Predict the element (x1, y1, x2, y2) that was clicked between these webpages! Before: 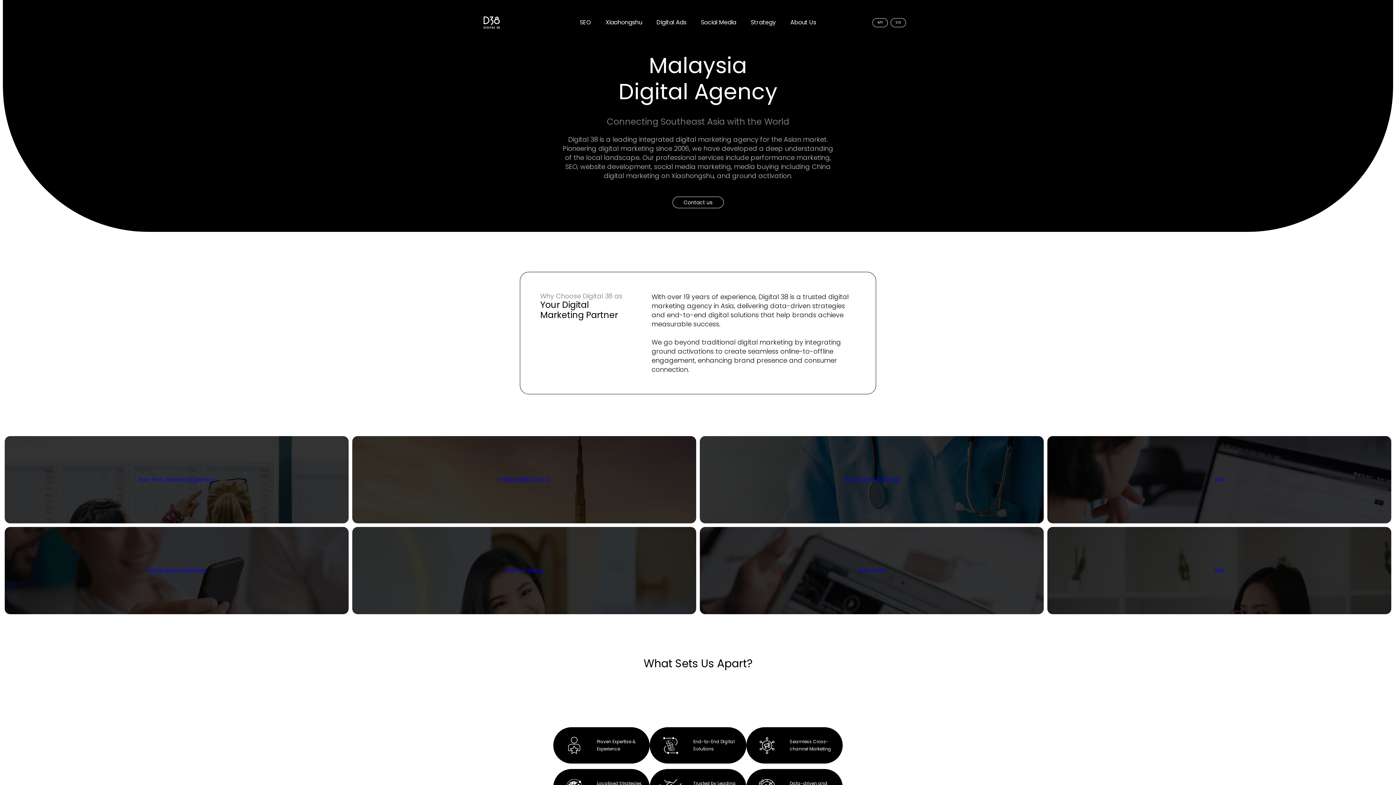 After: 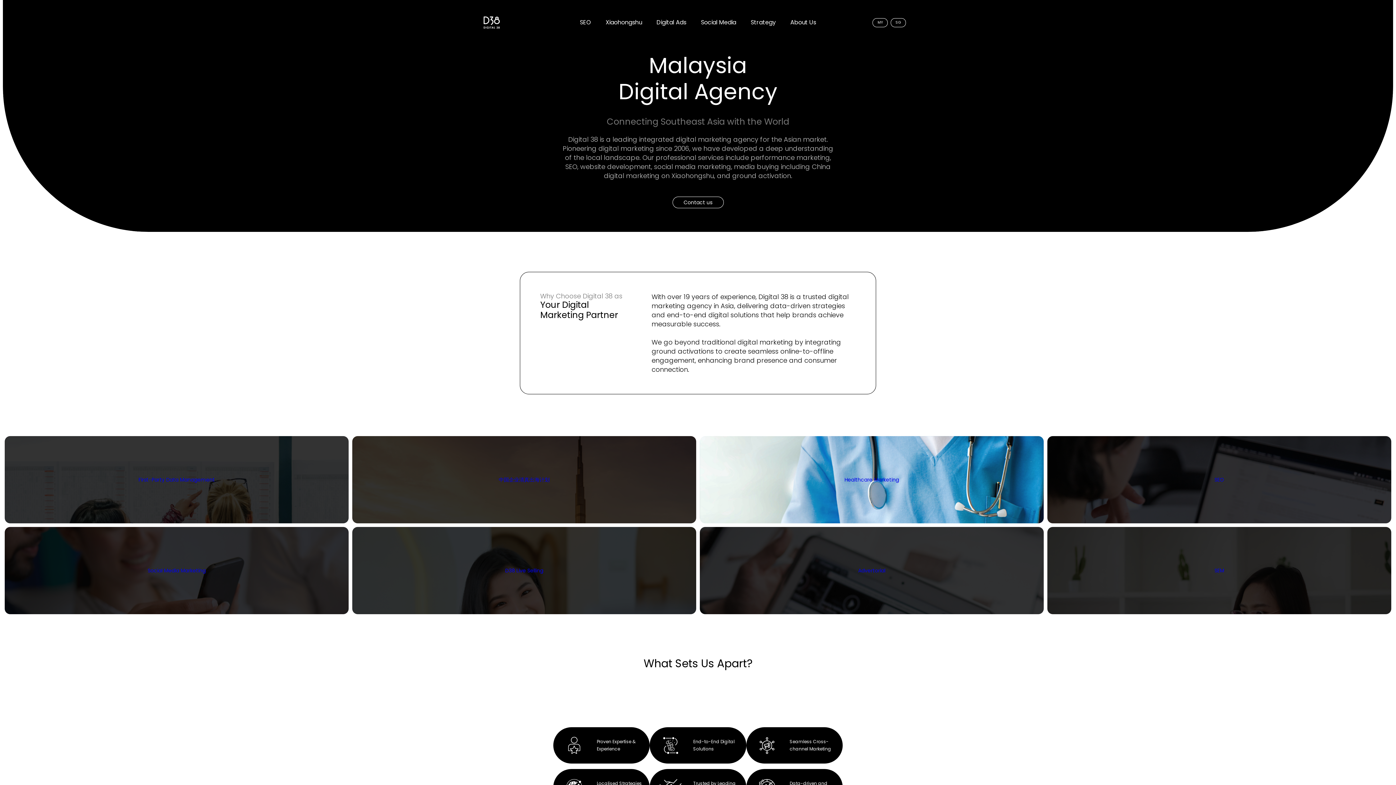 Action: label: Healthcare Marketing bbox: (844, 476, 899, 483)